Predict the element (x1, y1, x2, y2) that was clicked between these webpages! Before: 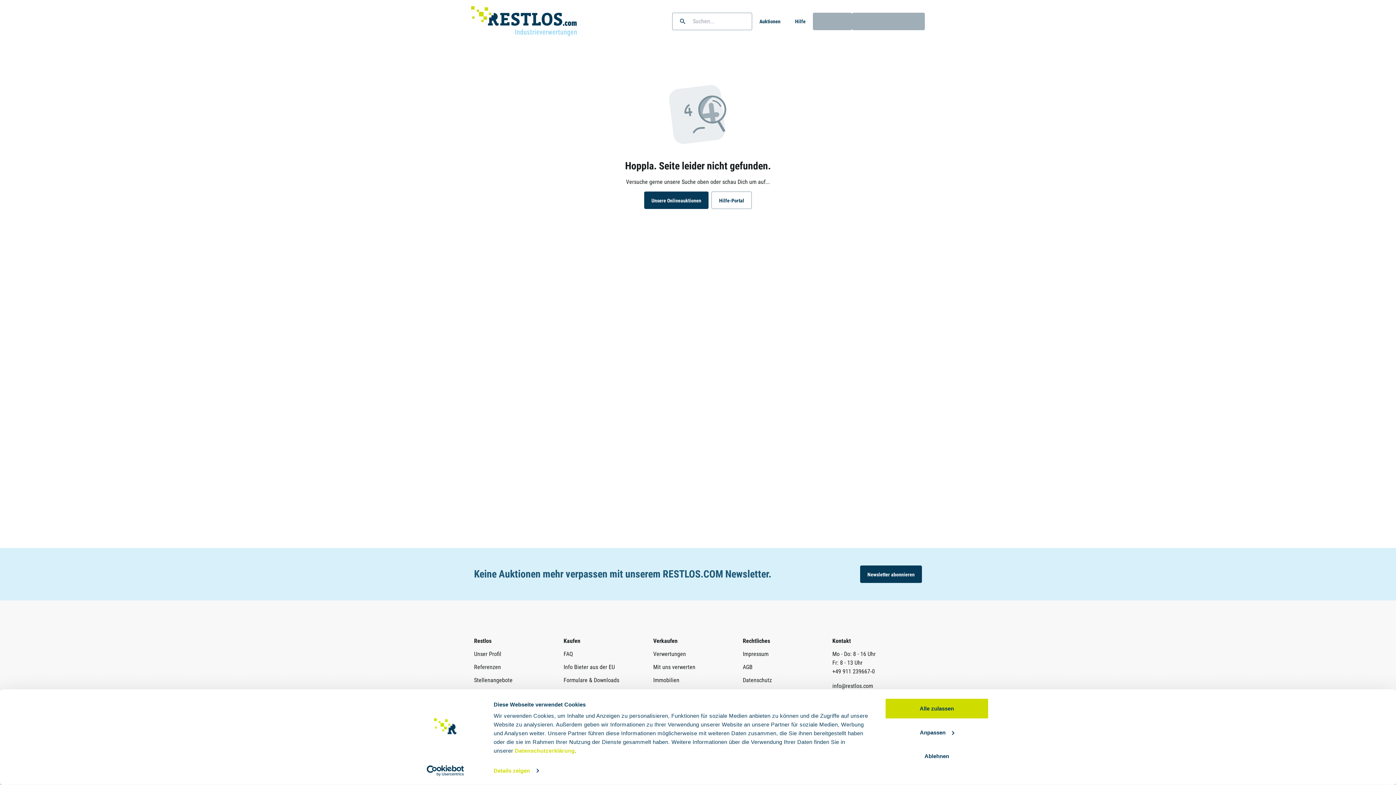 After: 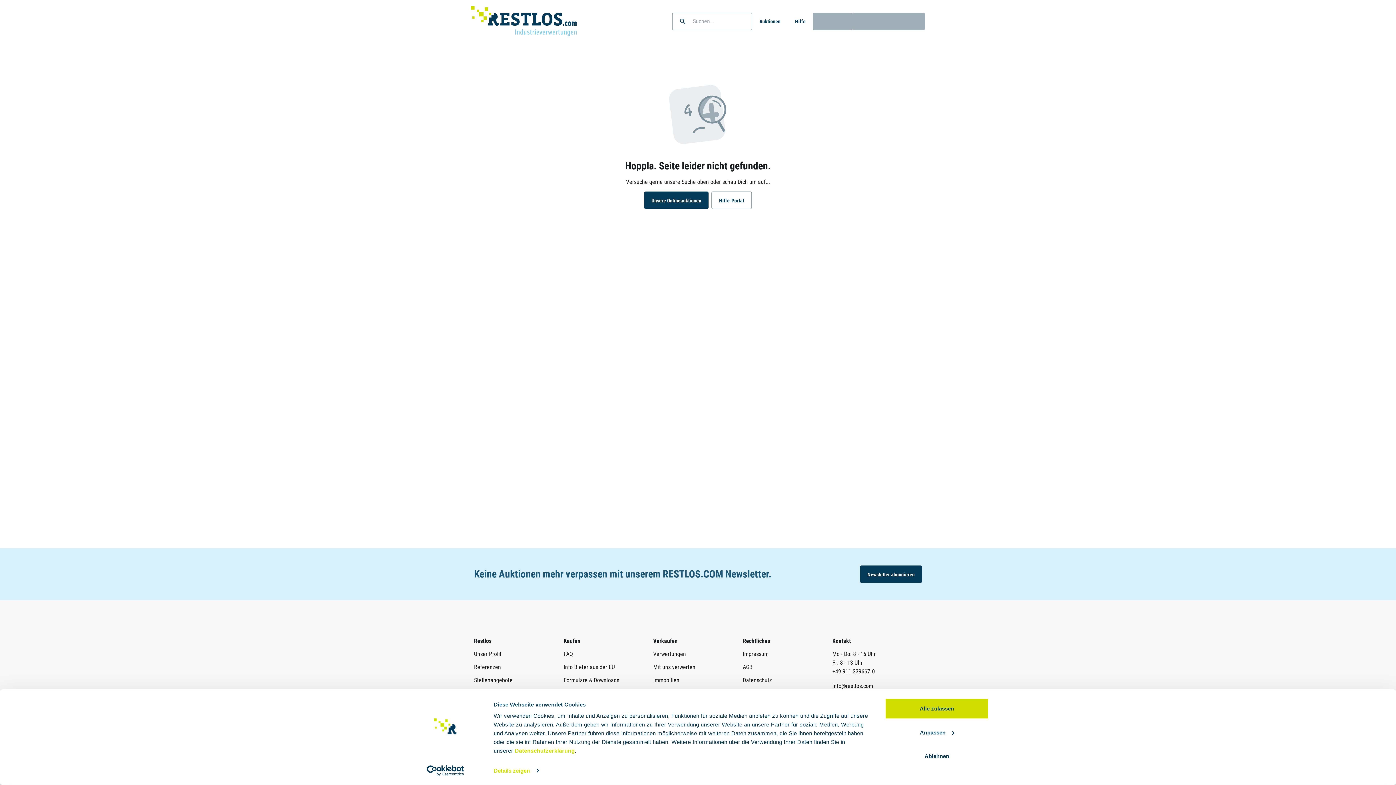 Action: label: Mo - Do: 8 - 16 Uhr bbox: (832, 650, 922, 658)